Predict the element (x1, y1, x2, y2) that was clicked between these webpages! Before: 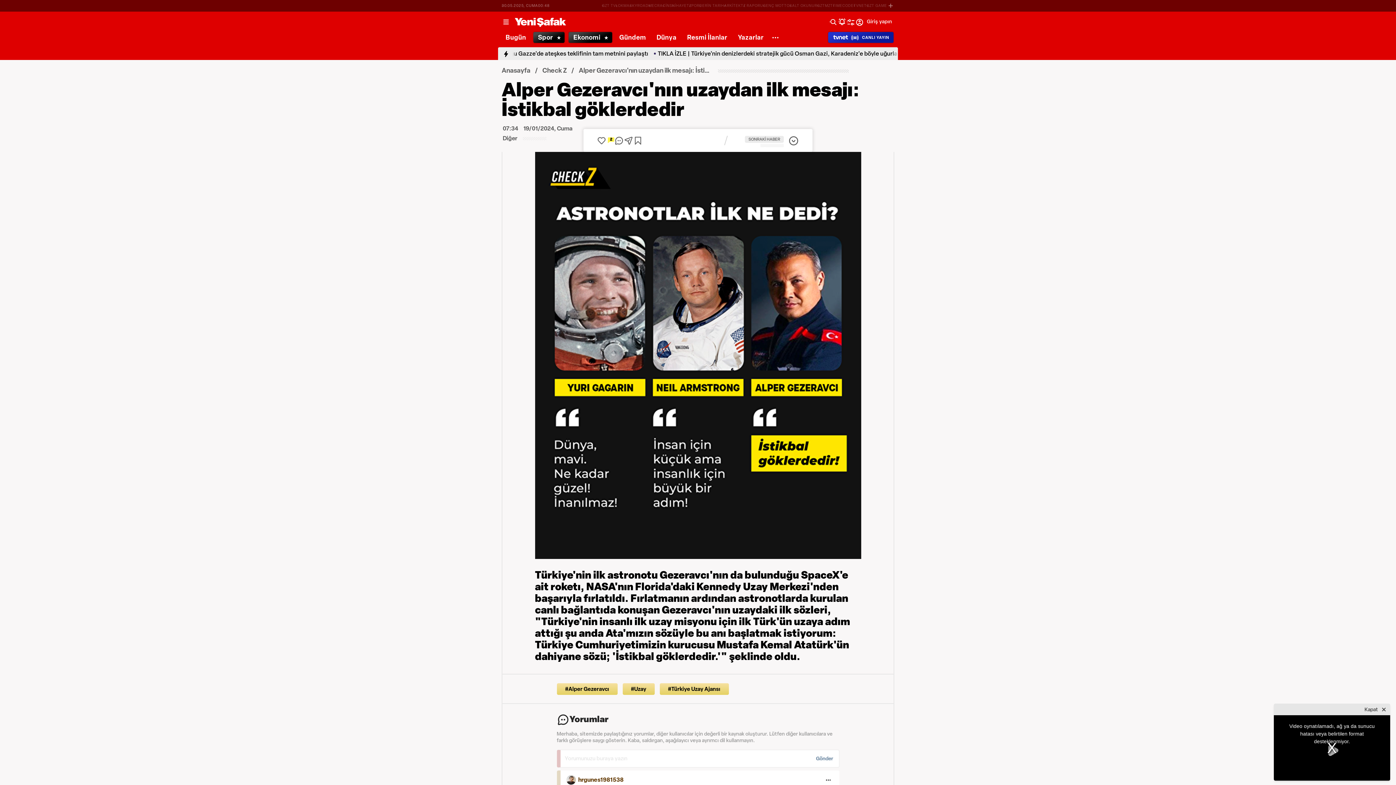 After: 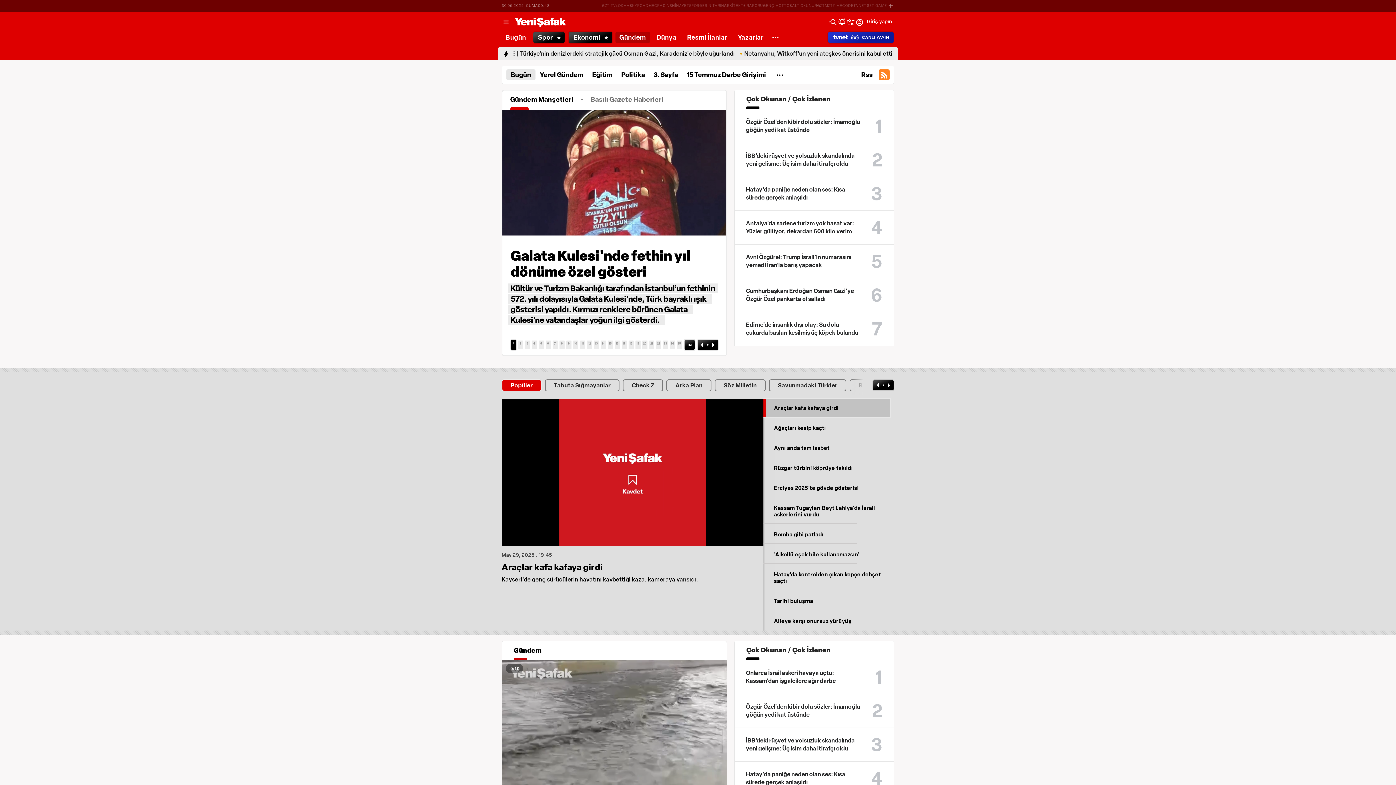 Action: label: Gündem bbox: (615, 32, 650, 42)